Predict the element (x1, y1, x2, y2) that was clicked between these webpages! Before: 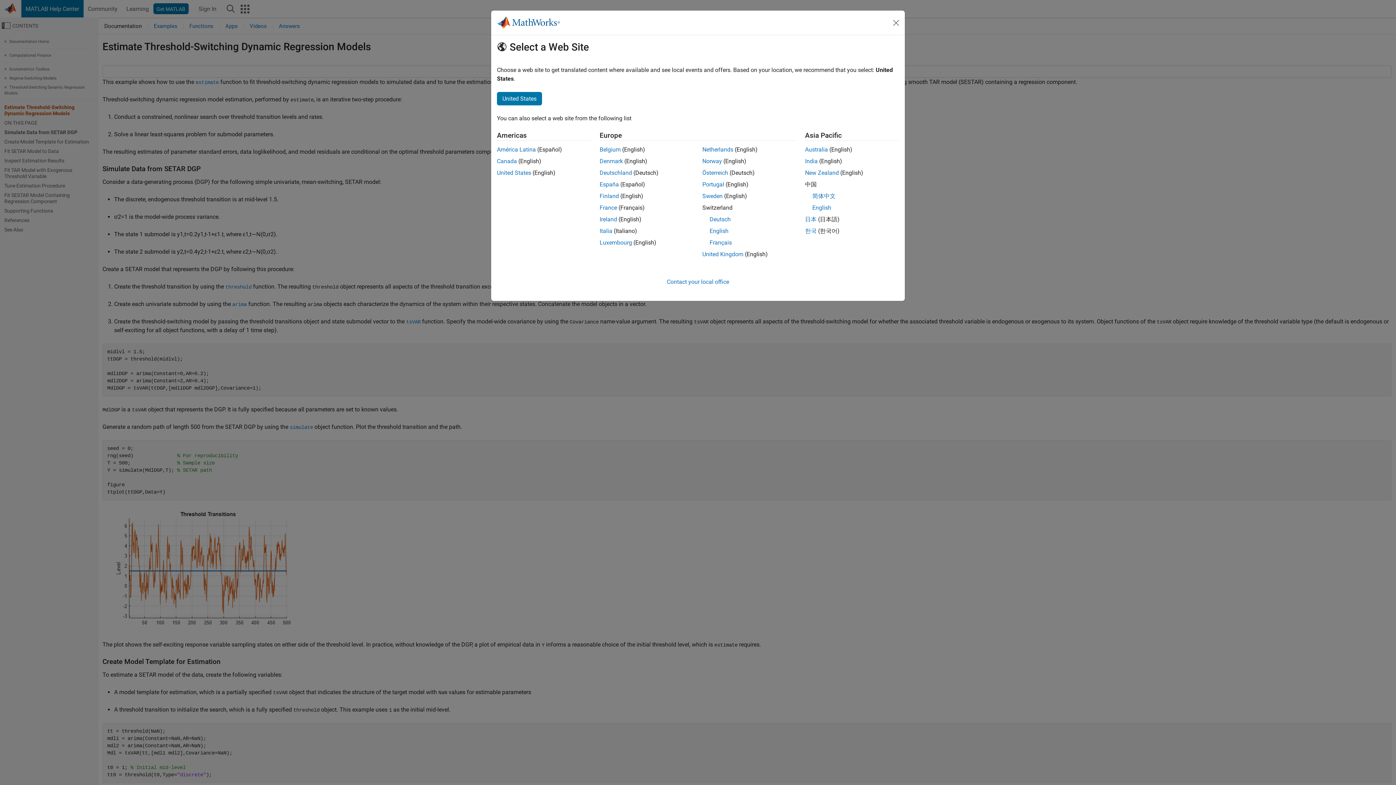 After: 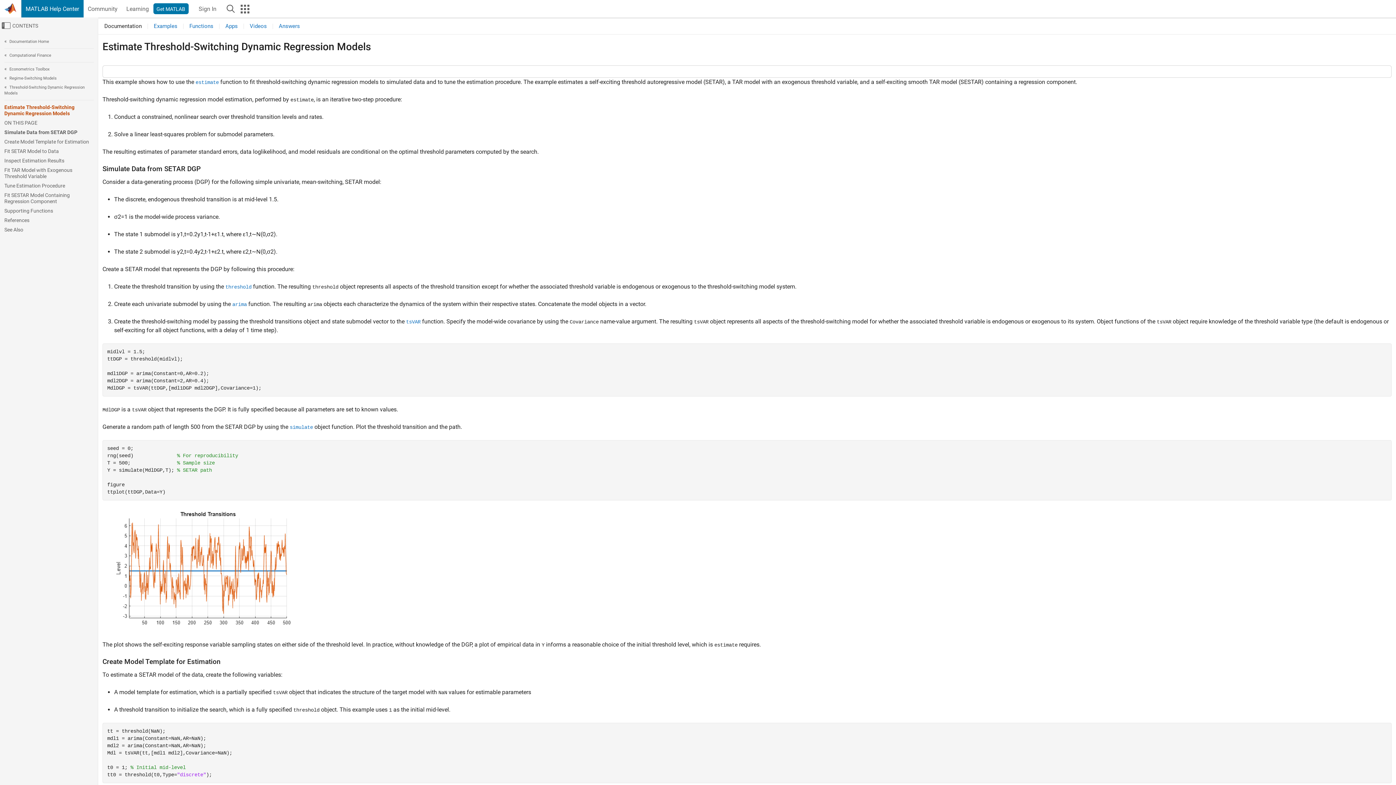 Action: label: Portugal bbox: (702, 181, 724, 188)